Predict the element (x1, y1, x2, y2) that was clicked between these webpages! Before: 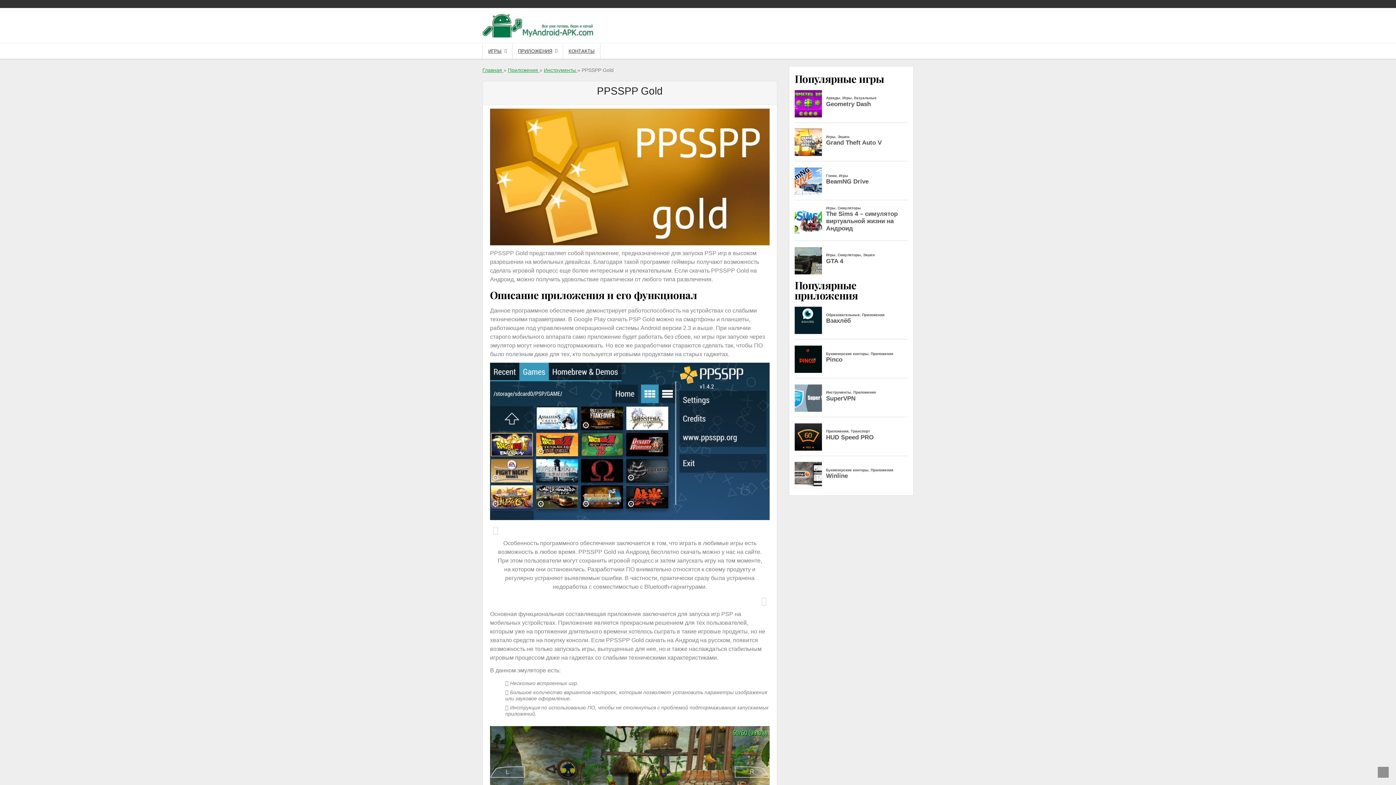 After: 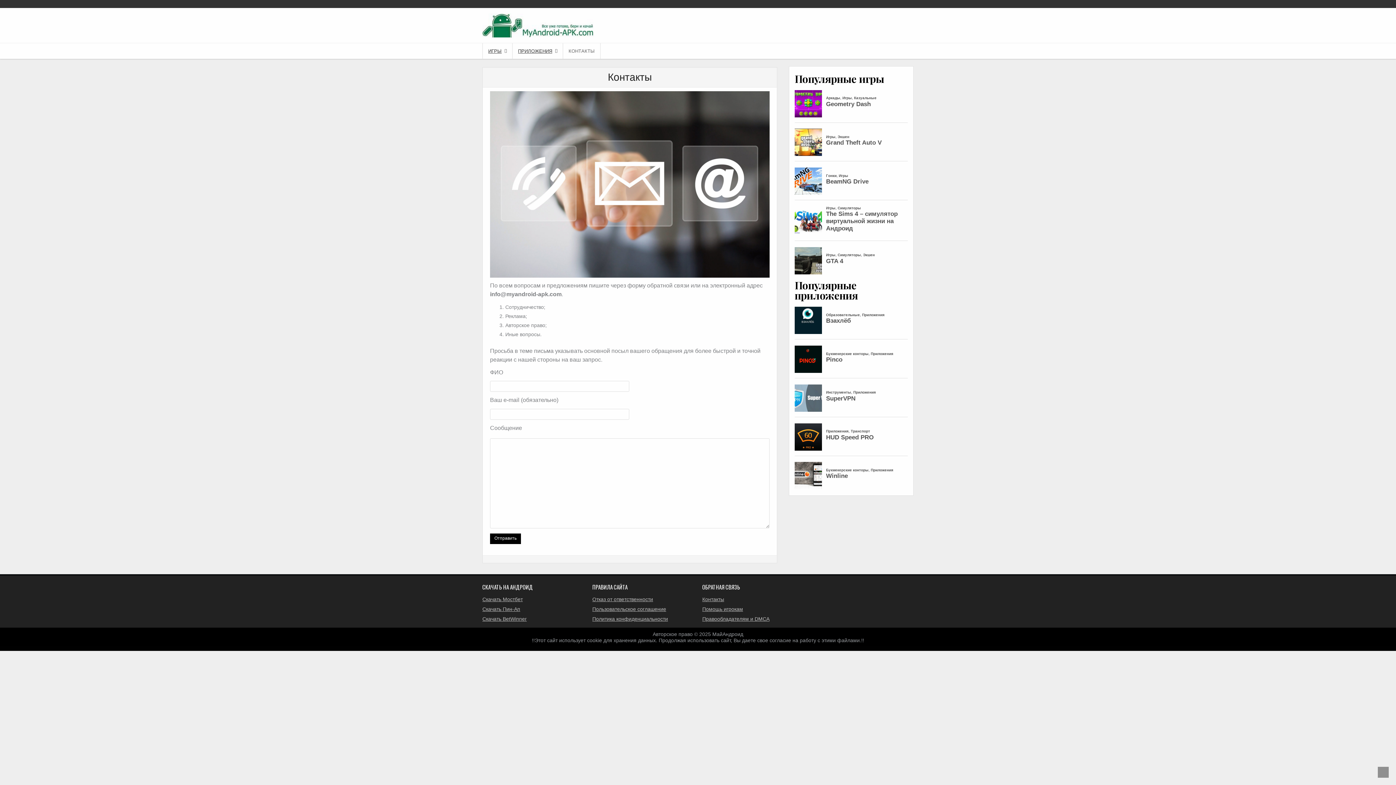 Action: bbox: (563, 43, 600, 58) label: КОНТАКТЫ